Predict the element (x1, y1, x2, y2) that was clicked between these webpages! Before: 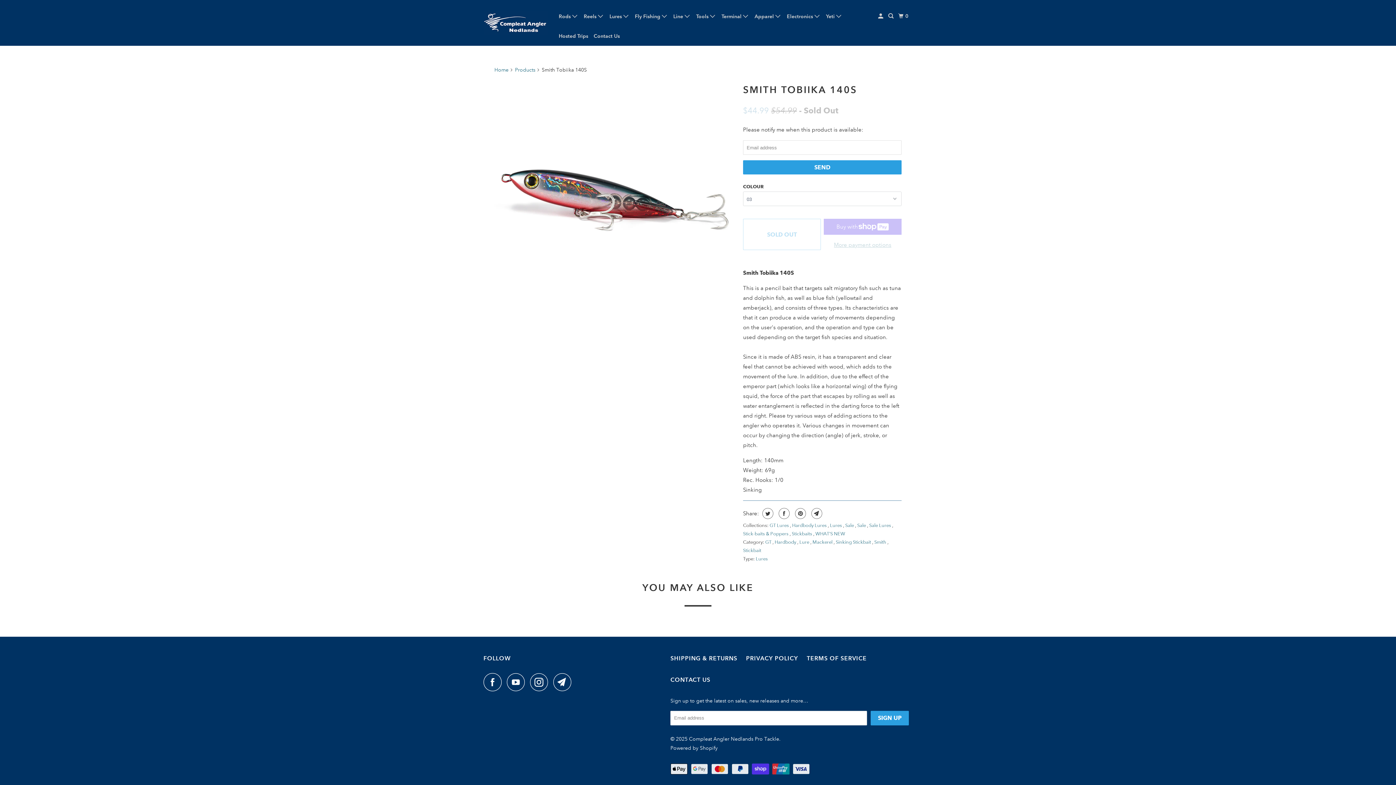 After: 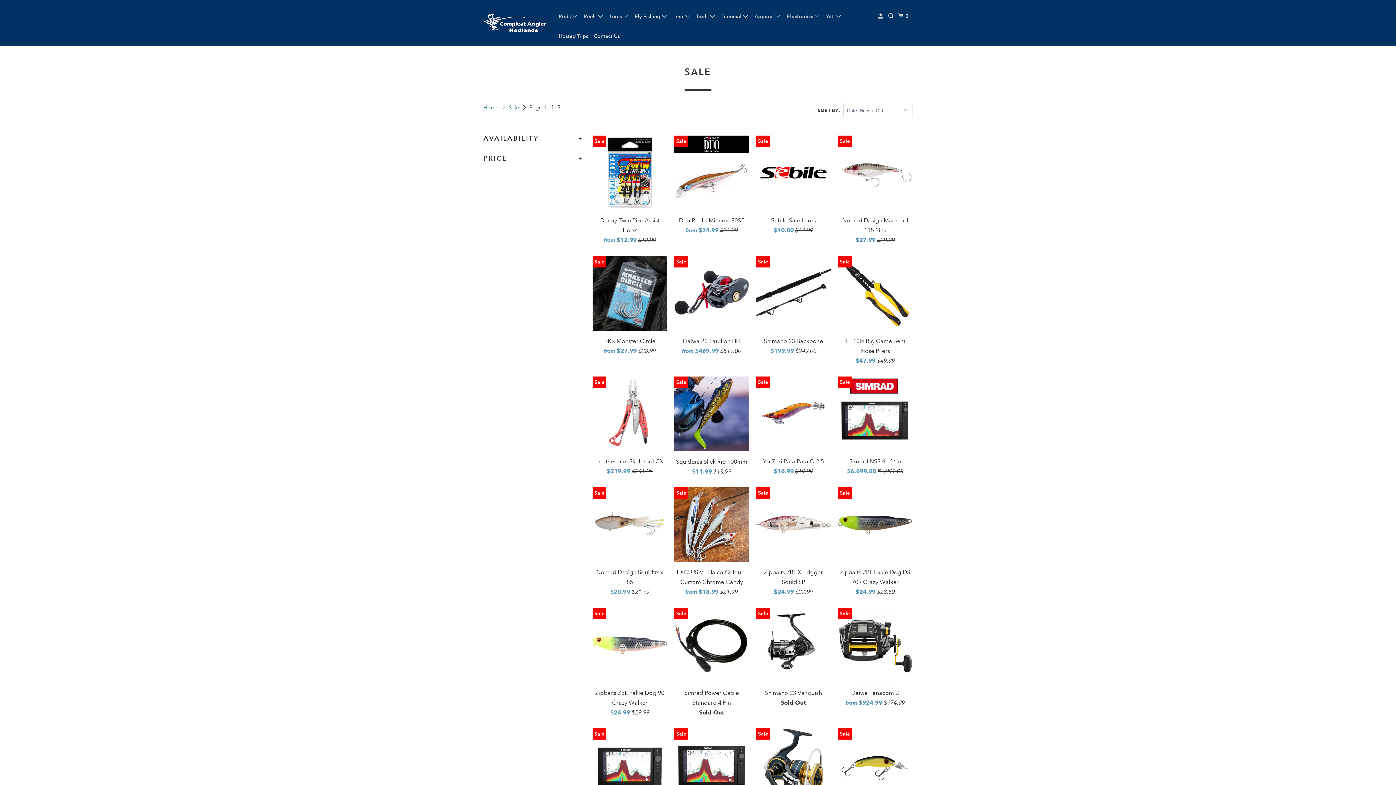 Action: label: Sale  bbox: (845, 522, 855, 528)